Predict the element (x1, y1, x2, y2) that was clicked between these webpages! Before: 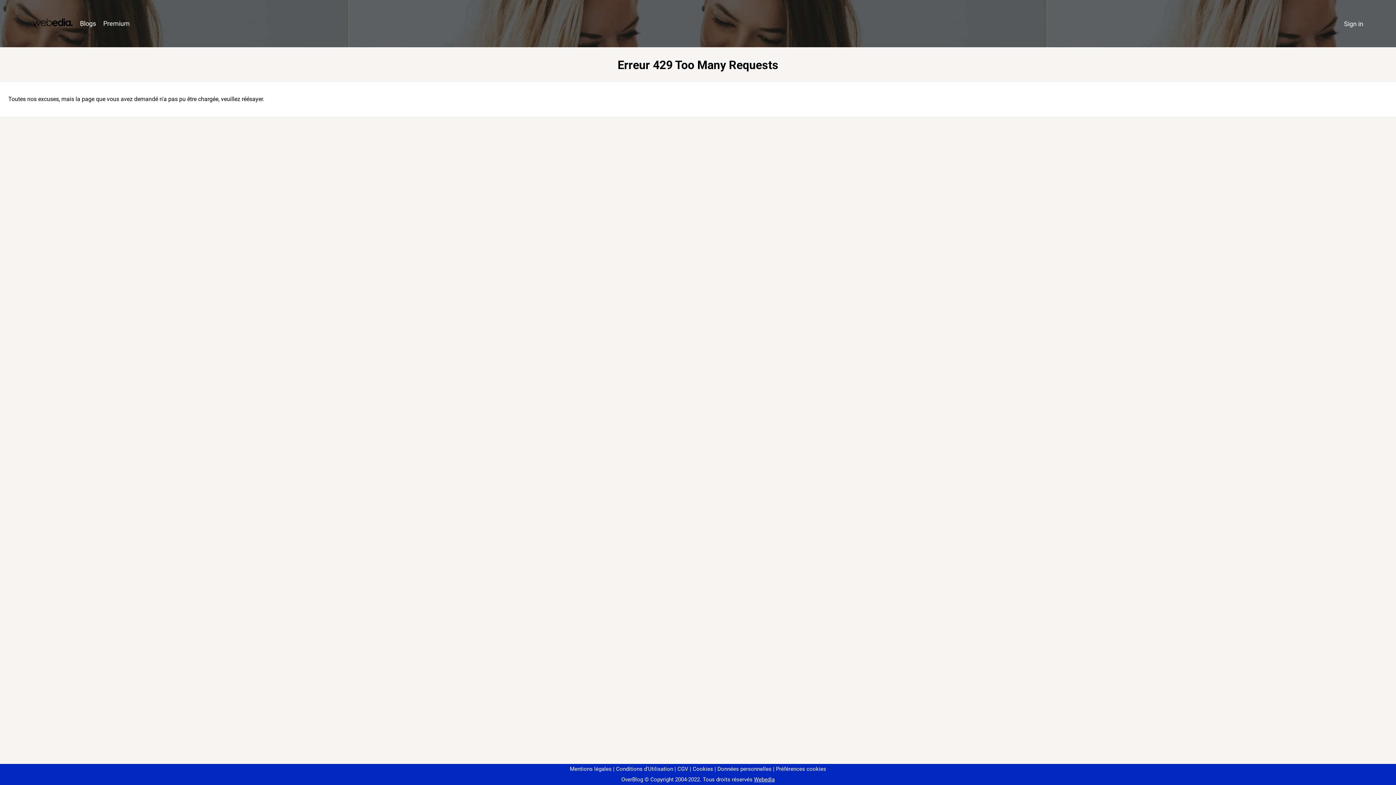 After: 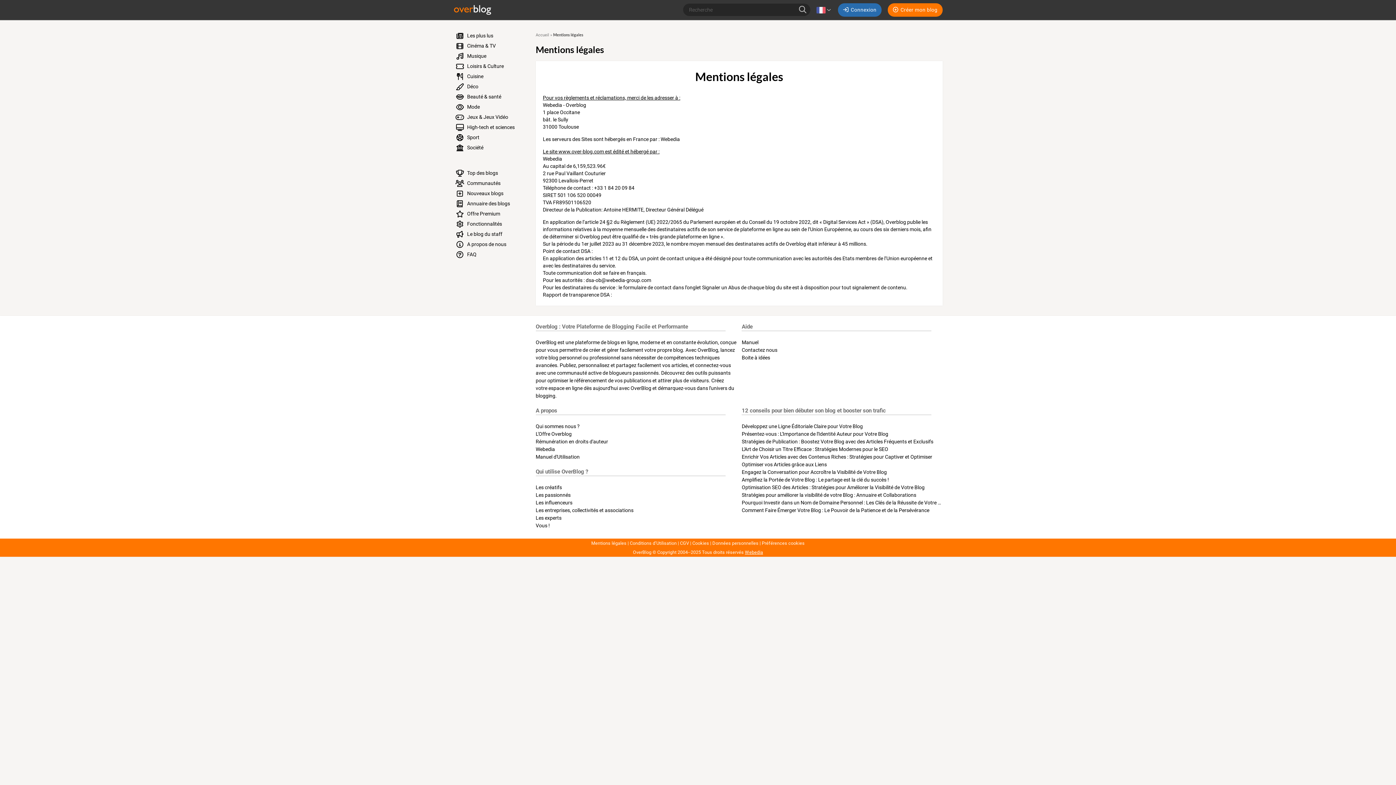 Action: bbox: (570, 766, 611, 772) label: Mentions légales